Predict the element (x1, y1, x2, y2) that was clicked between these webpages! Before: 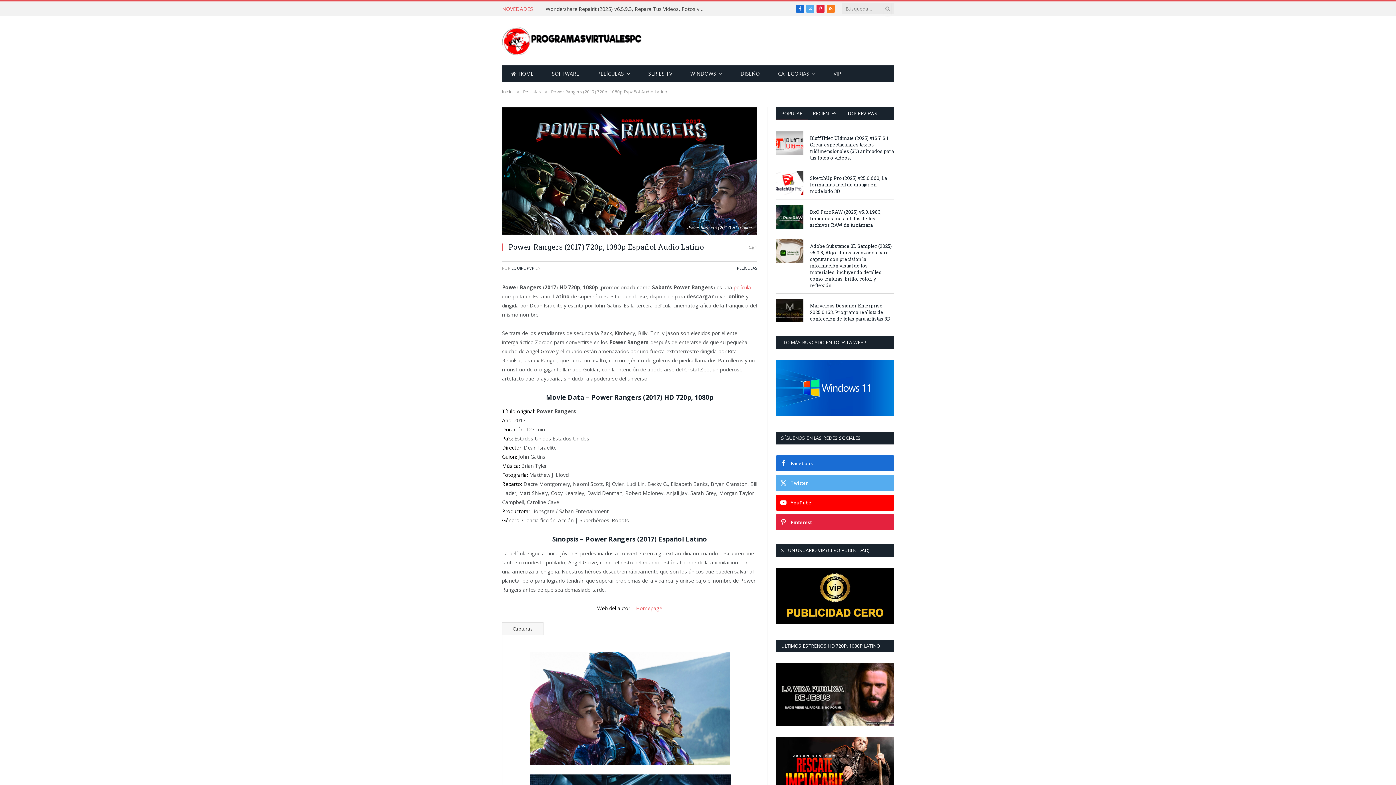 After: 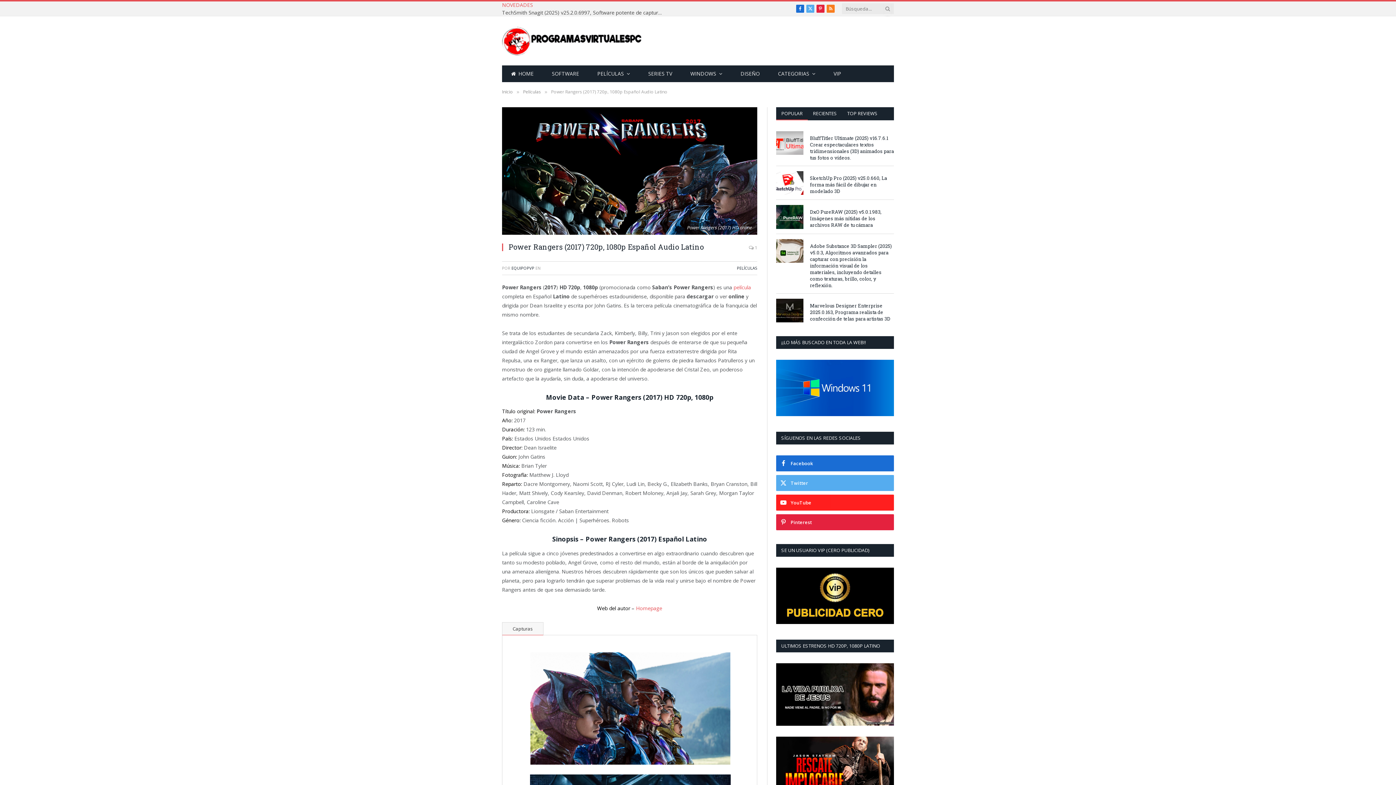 Action: label: YouTube bbox: (776, 494, 894, 510)